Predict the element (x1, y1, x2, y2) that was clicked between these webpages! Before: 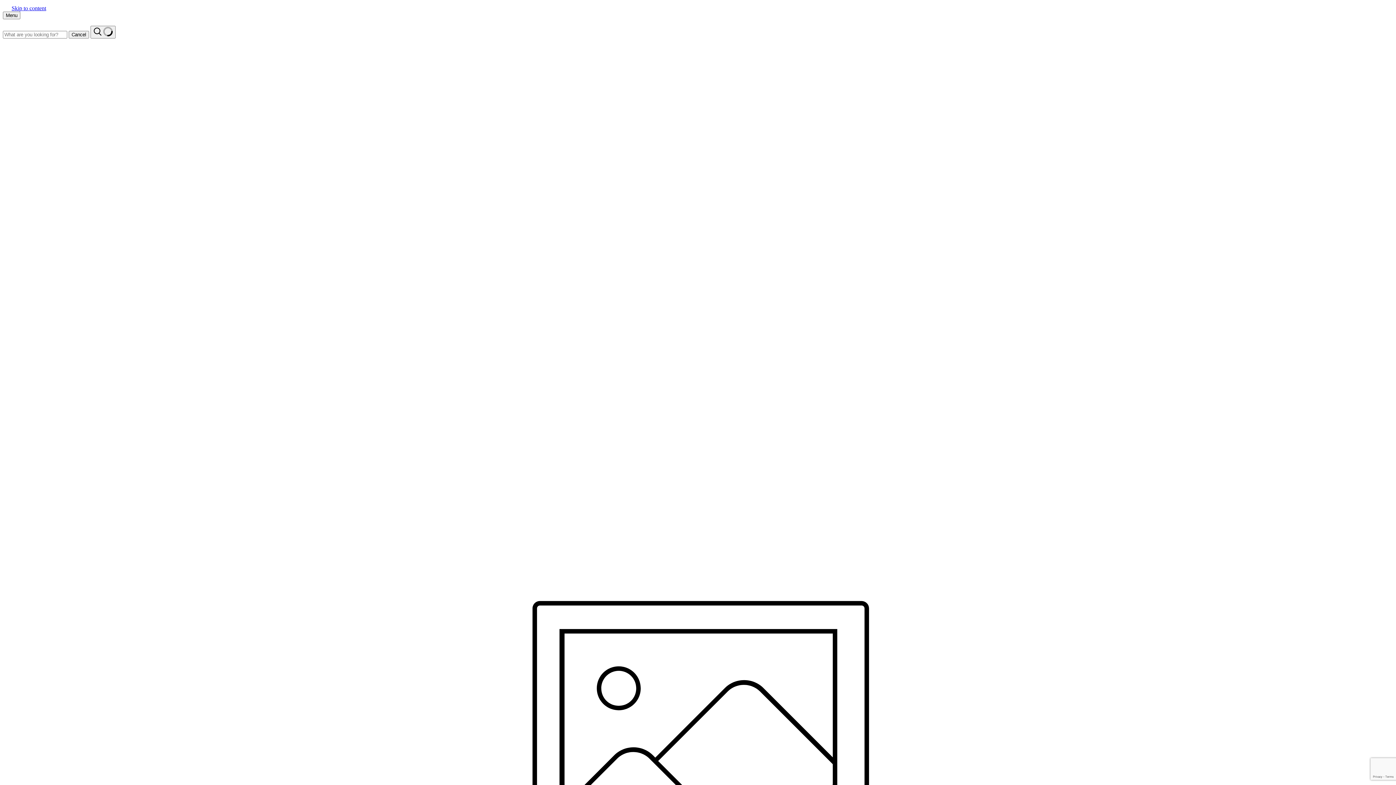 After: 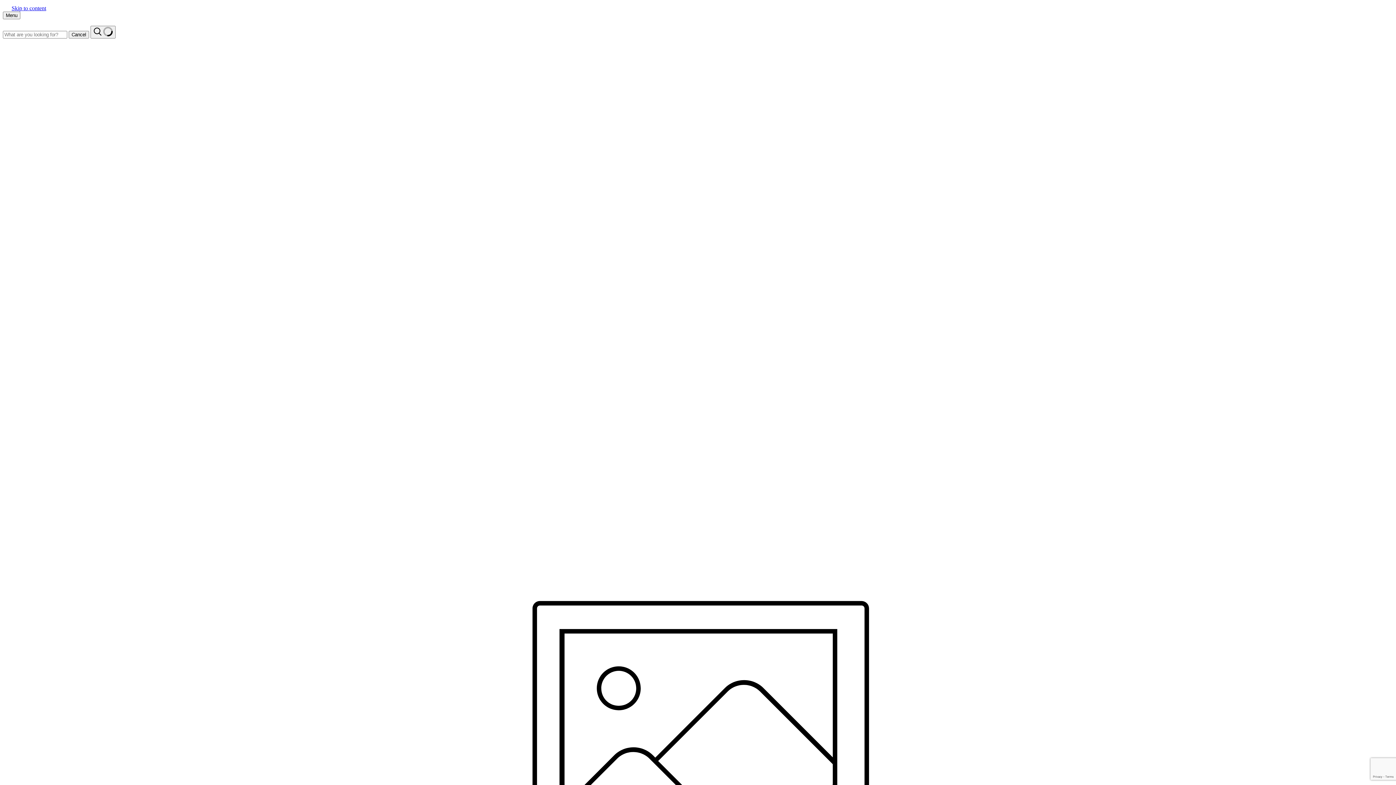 Action: bbox: (2, 38, 1393, 1430)